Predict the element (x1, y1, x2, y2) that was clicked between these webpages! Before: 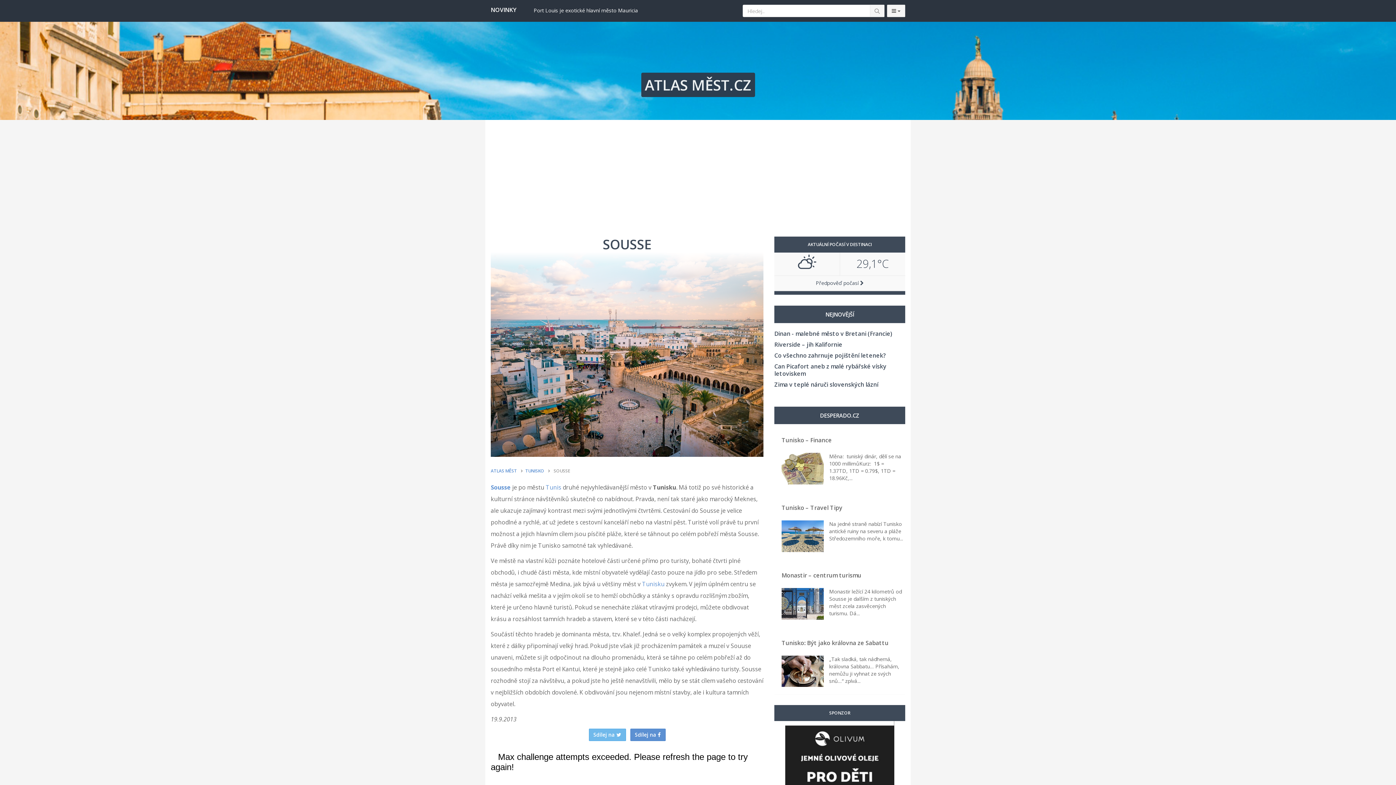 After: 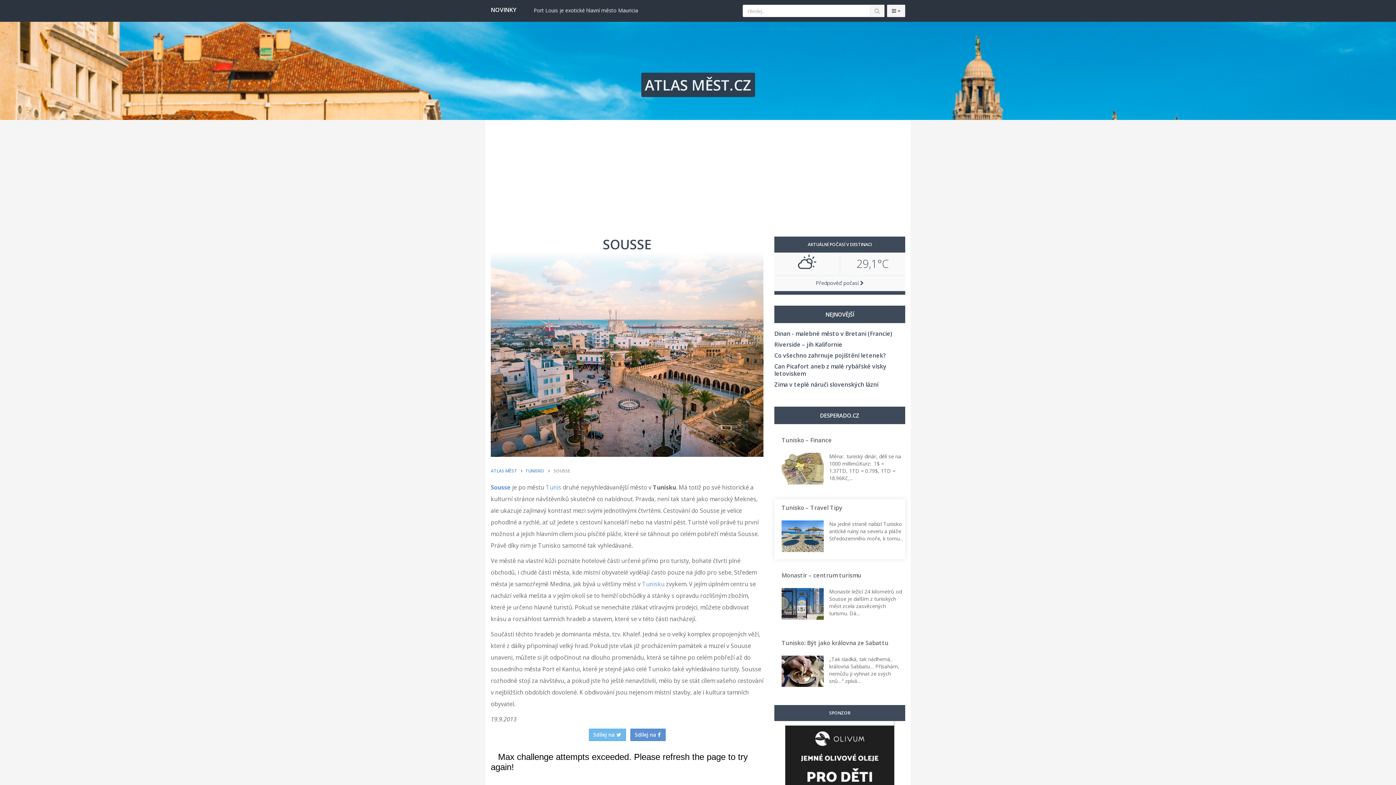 Action: bbox: (774, 499, 905, 559) label: Tunisko – Travel Tipy
Na jedné straně nabízí Tunisko antické ruiny na severu a pláže Středozemního moře, k tomu...